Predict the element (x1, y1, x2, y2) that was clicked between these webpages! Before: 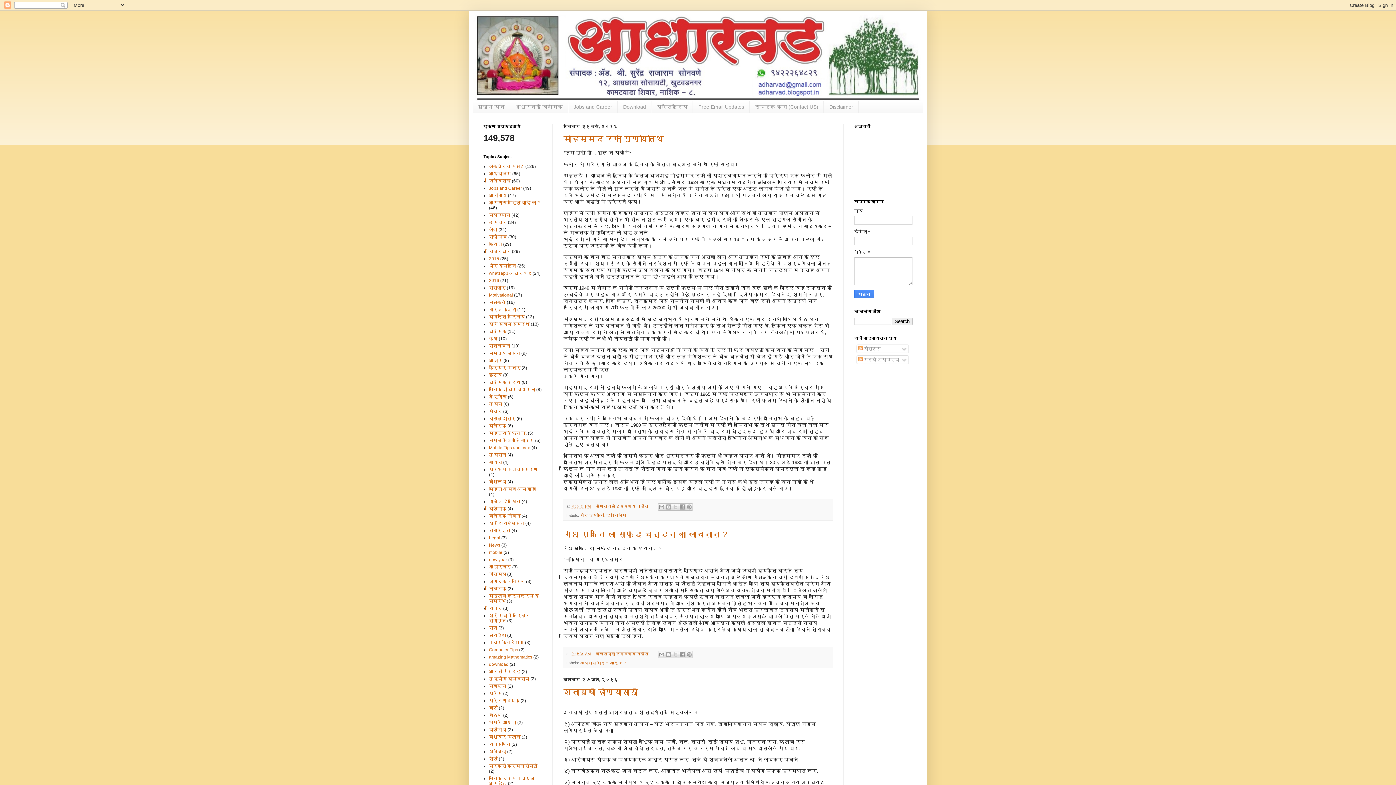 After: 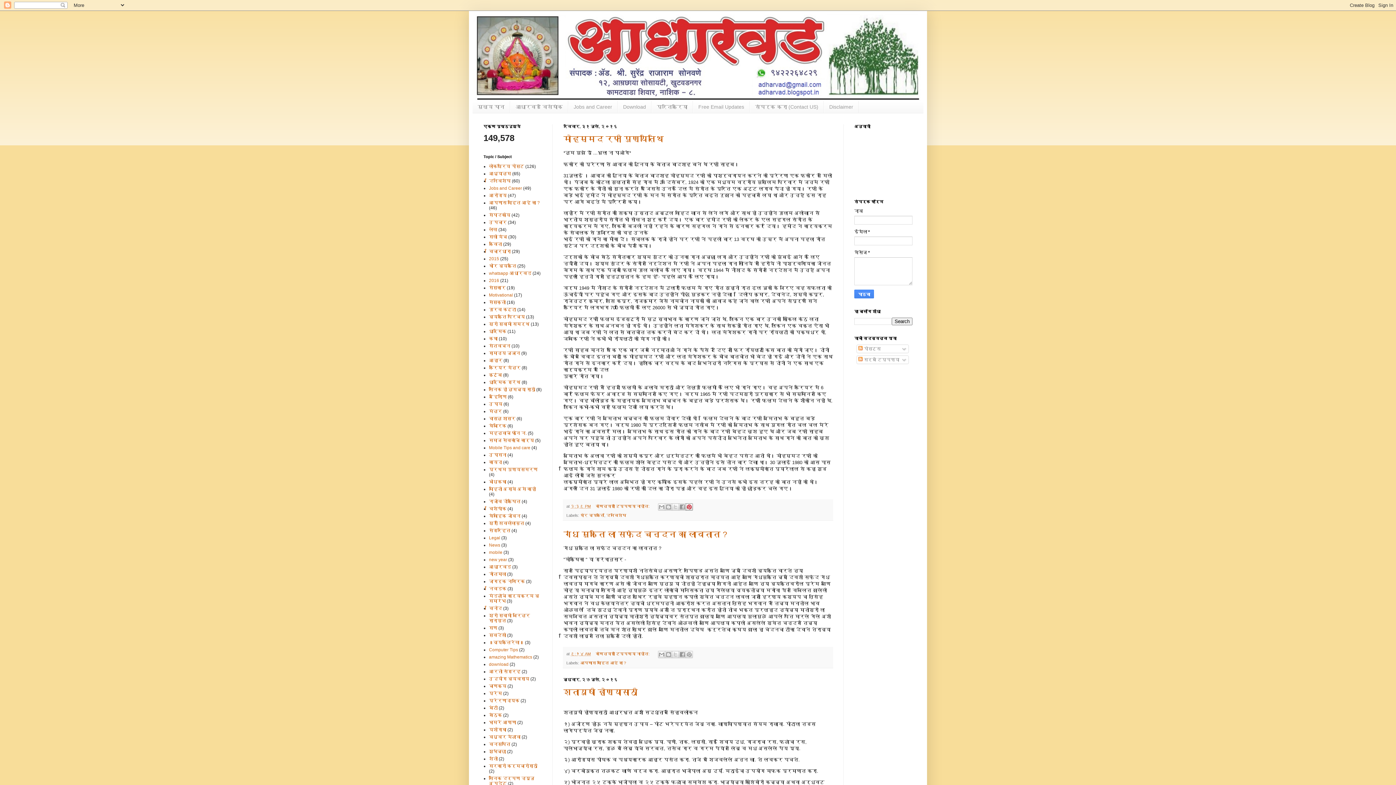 Action: bbox: (685, 503, 693, 510) label: Pinterest वर शेअर करा